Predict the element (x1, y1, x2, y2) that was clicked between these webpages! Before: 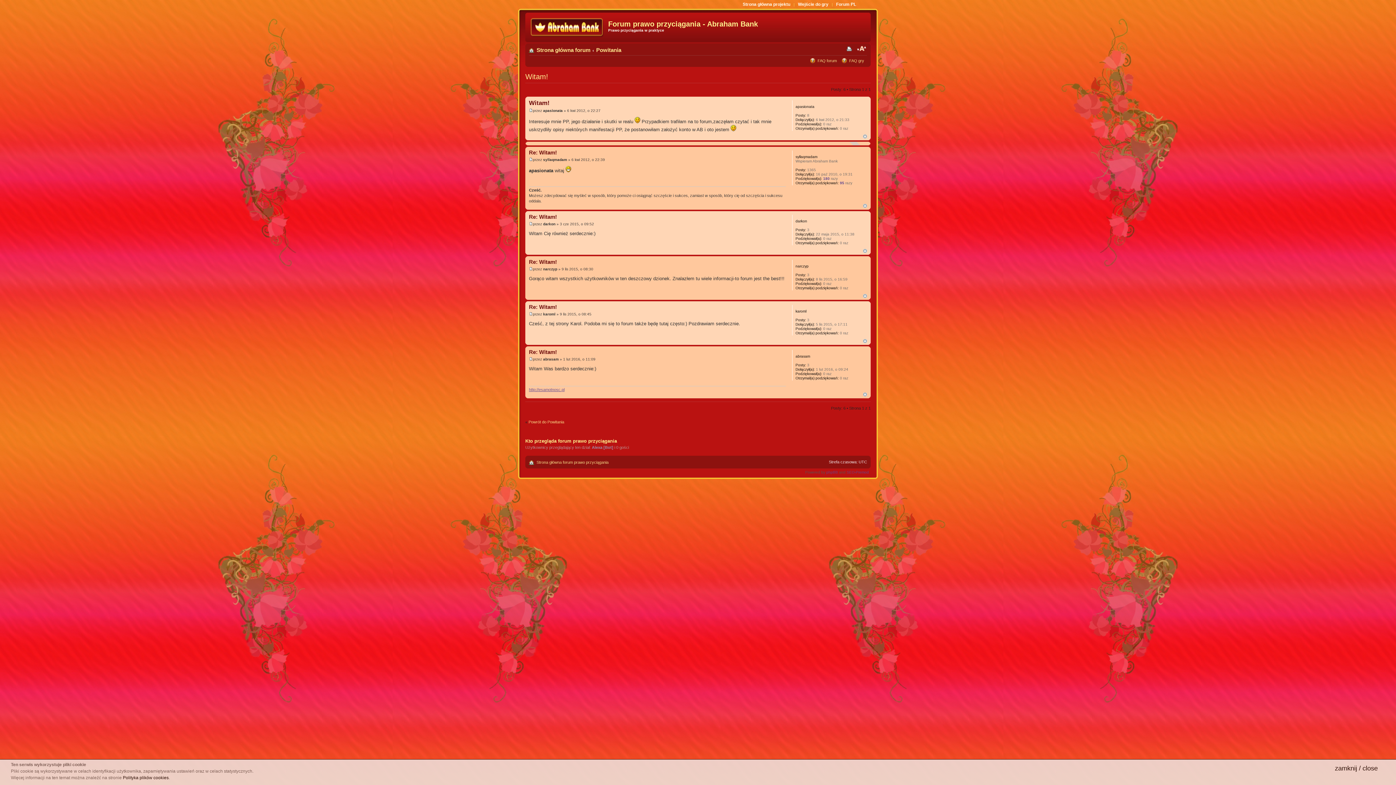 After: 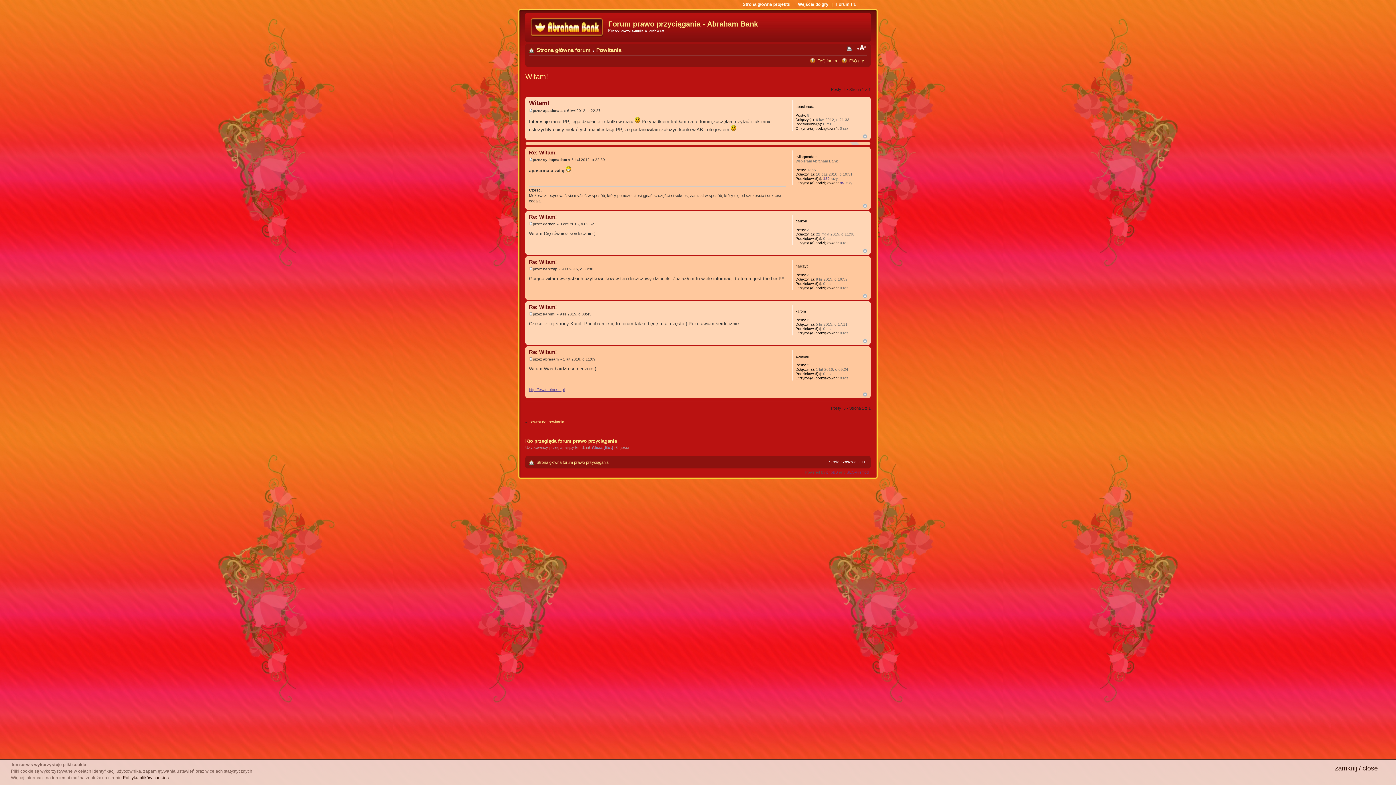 Action: label: Zmień rozmiar tekstu bbox: (856, 45, 867, 52)